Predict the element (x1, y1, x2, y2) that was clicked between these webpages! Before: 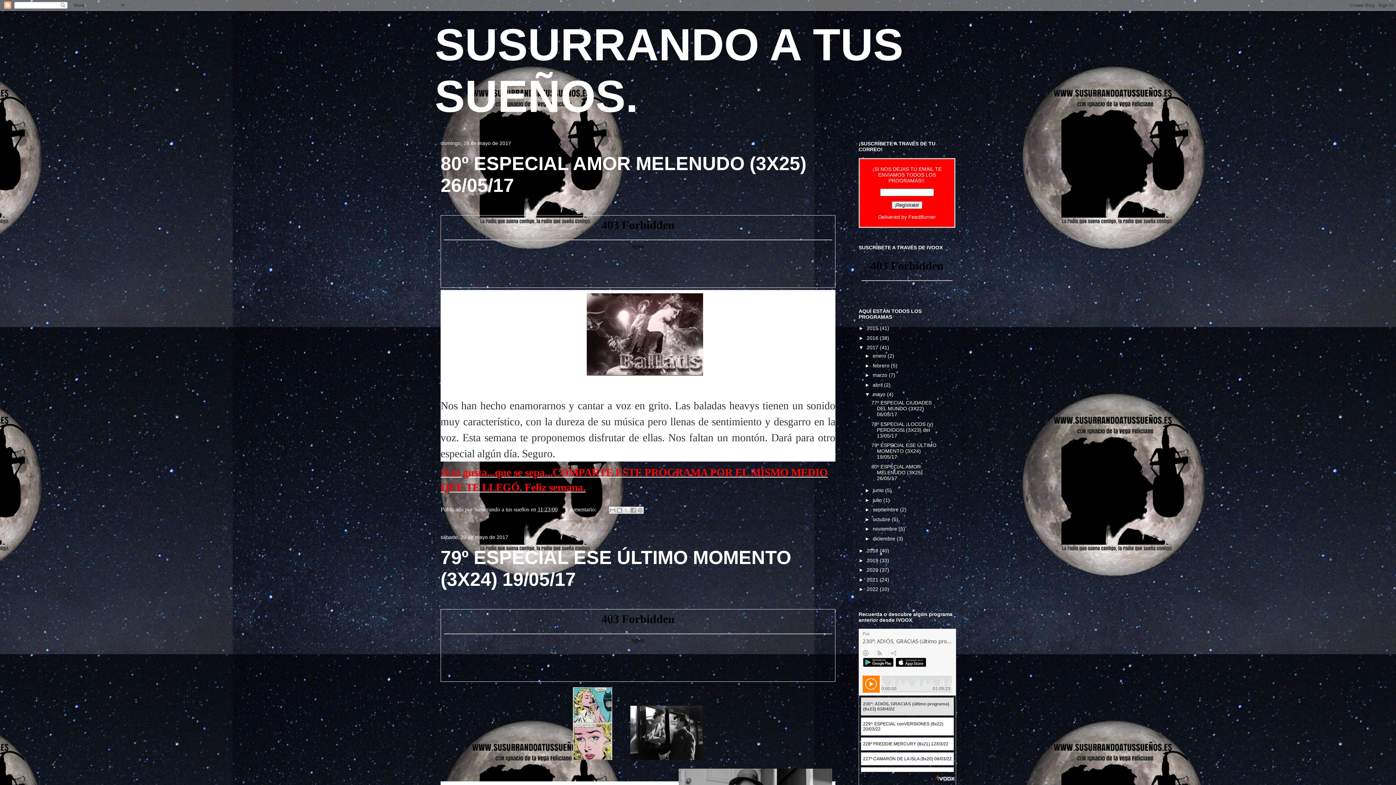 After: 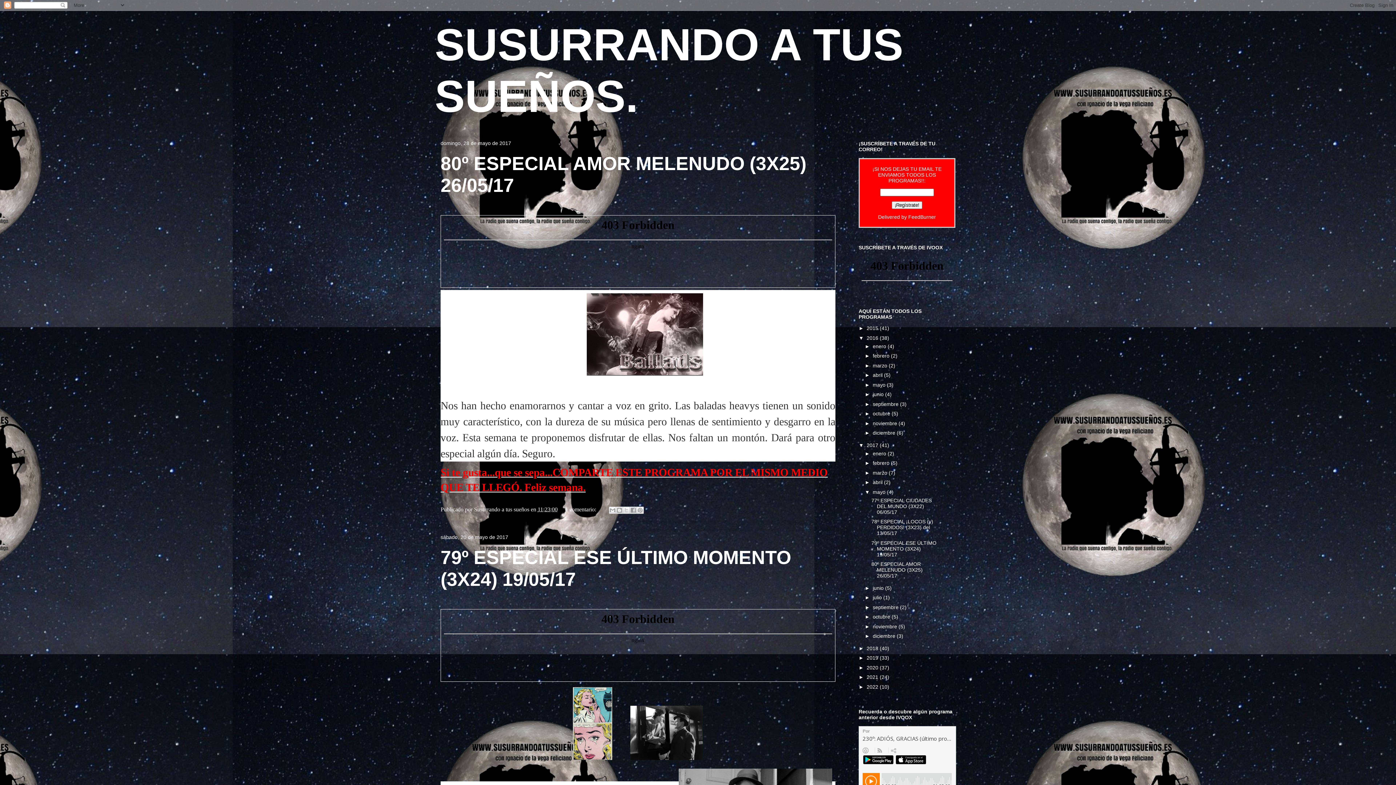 Action: label: ►   bbox: (858, 335, 866, 340)